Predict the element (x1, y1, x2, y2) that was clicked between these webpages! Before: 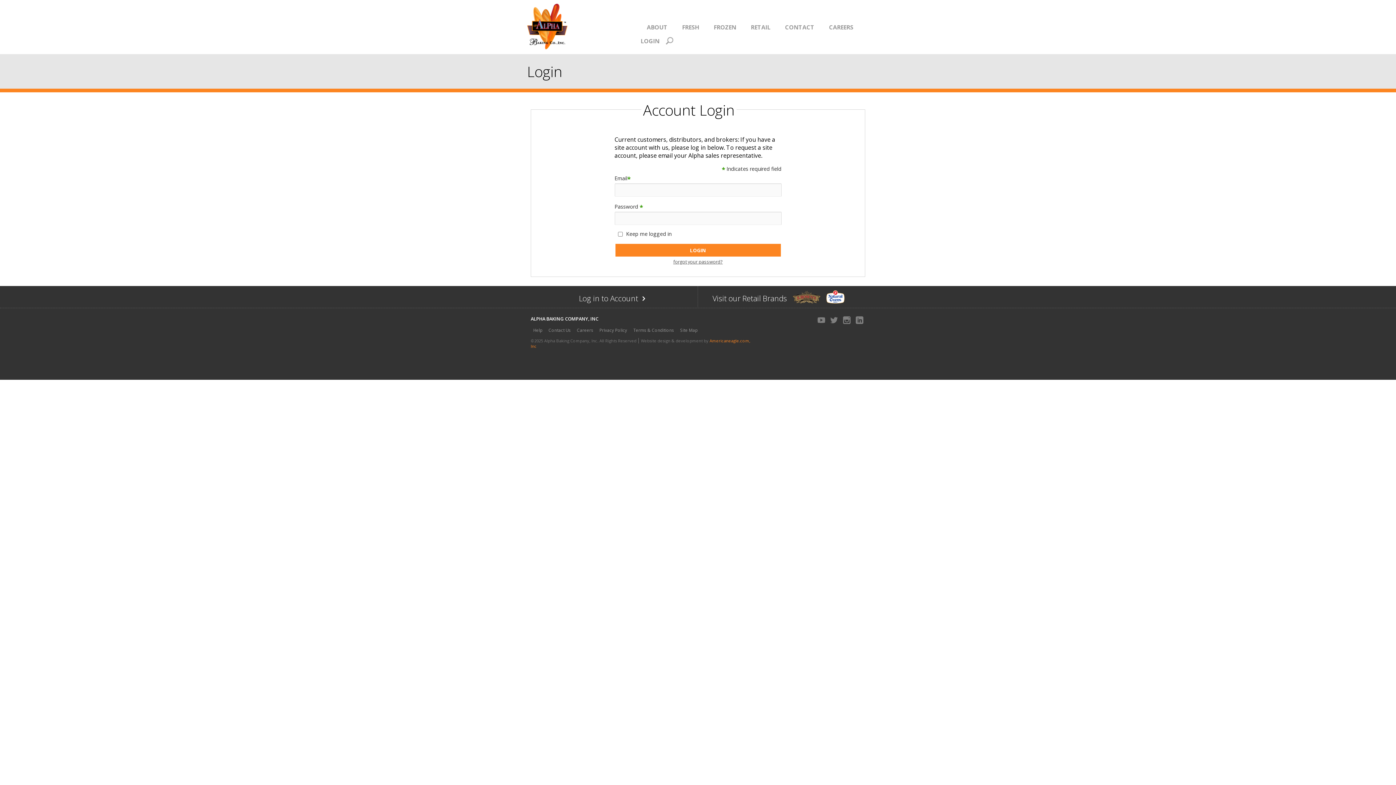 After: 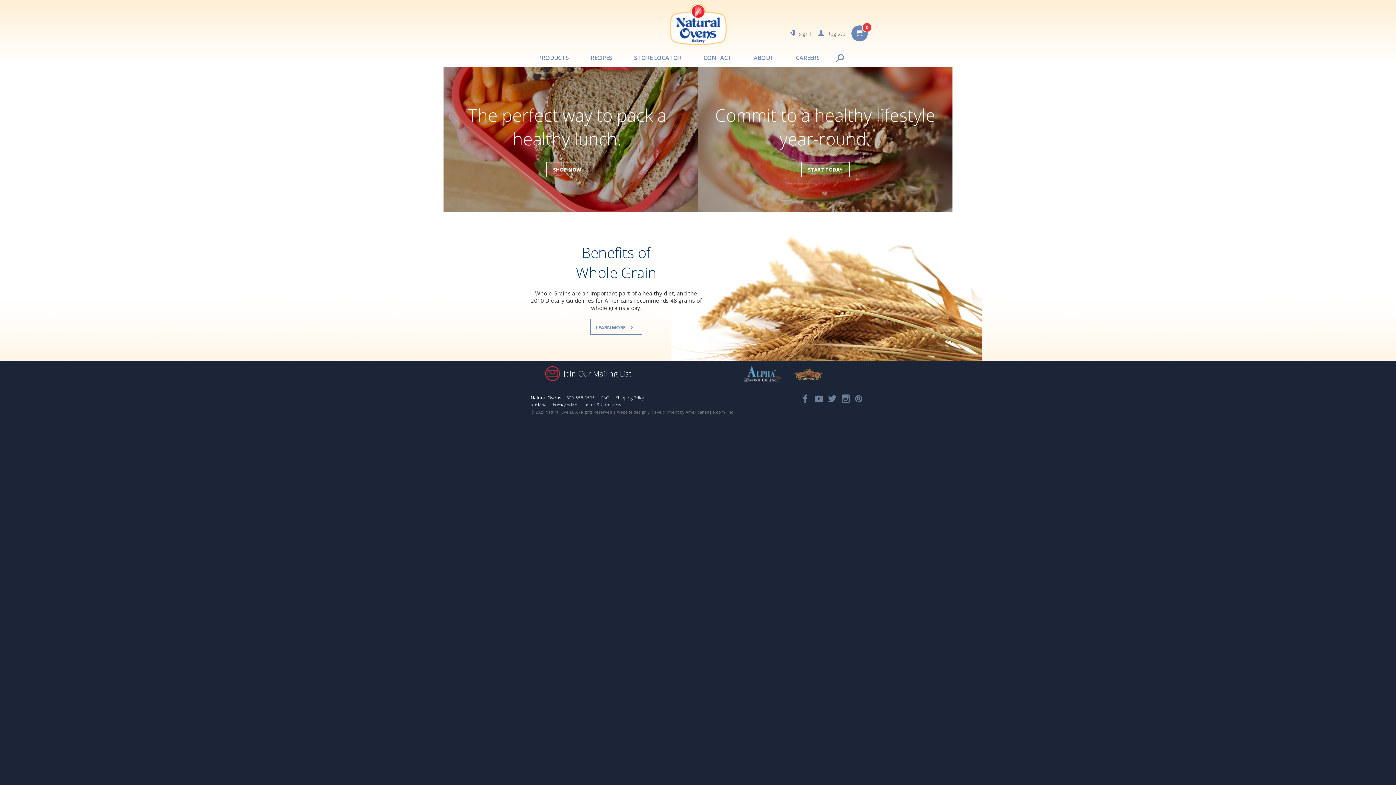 Action: bbox: (824, 290, 846, 303)